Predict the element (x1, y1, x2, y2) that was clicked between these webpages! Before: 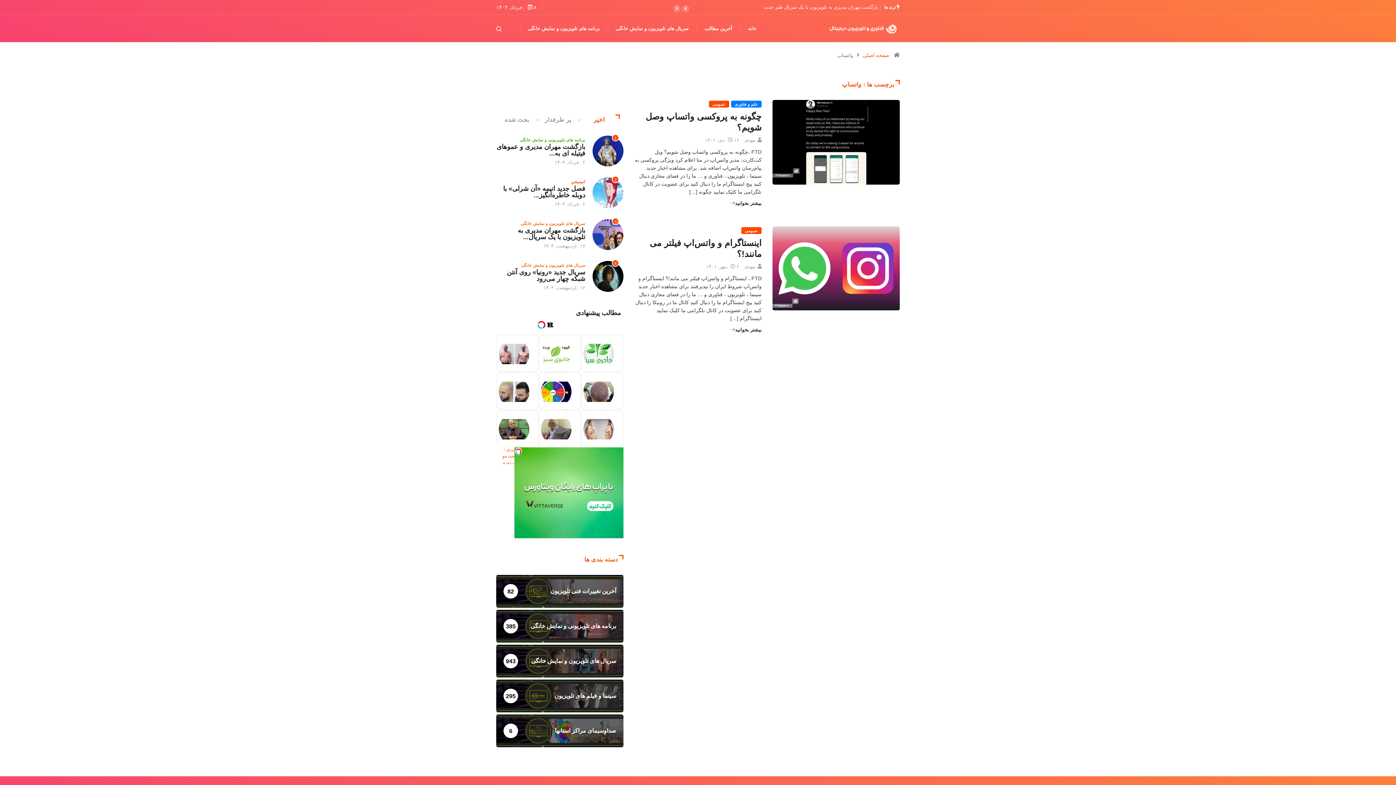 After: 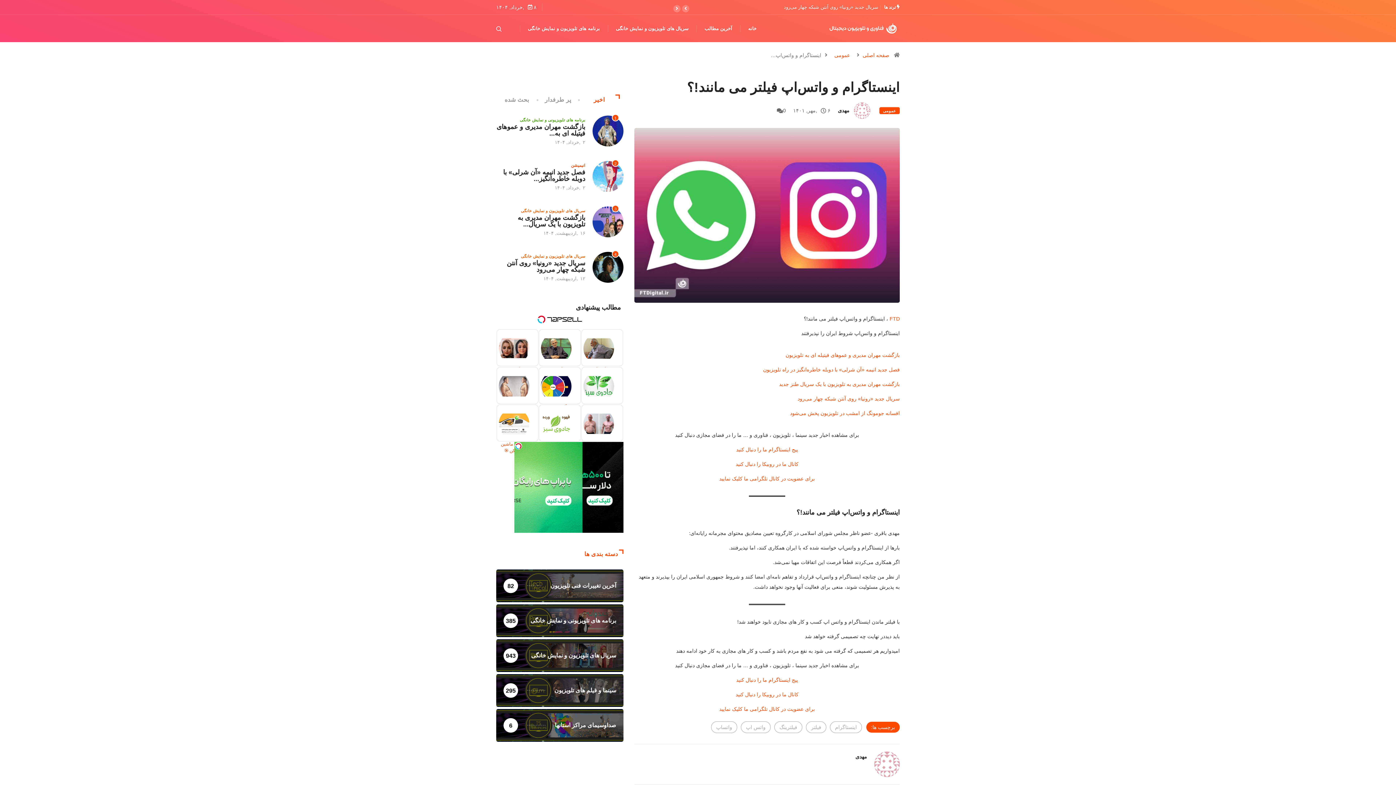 Action: label: بیشتر بخوانید bbox: (634, 326, 761, 334)